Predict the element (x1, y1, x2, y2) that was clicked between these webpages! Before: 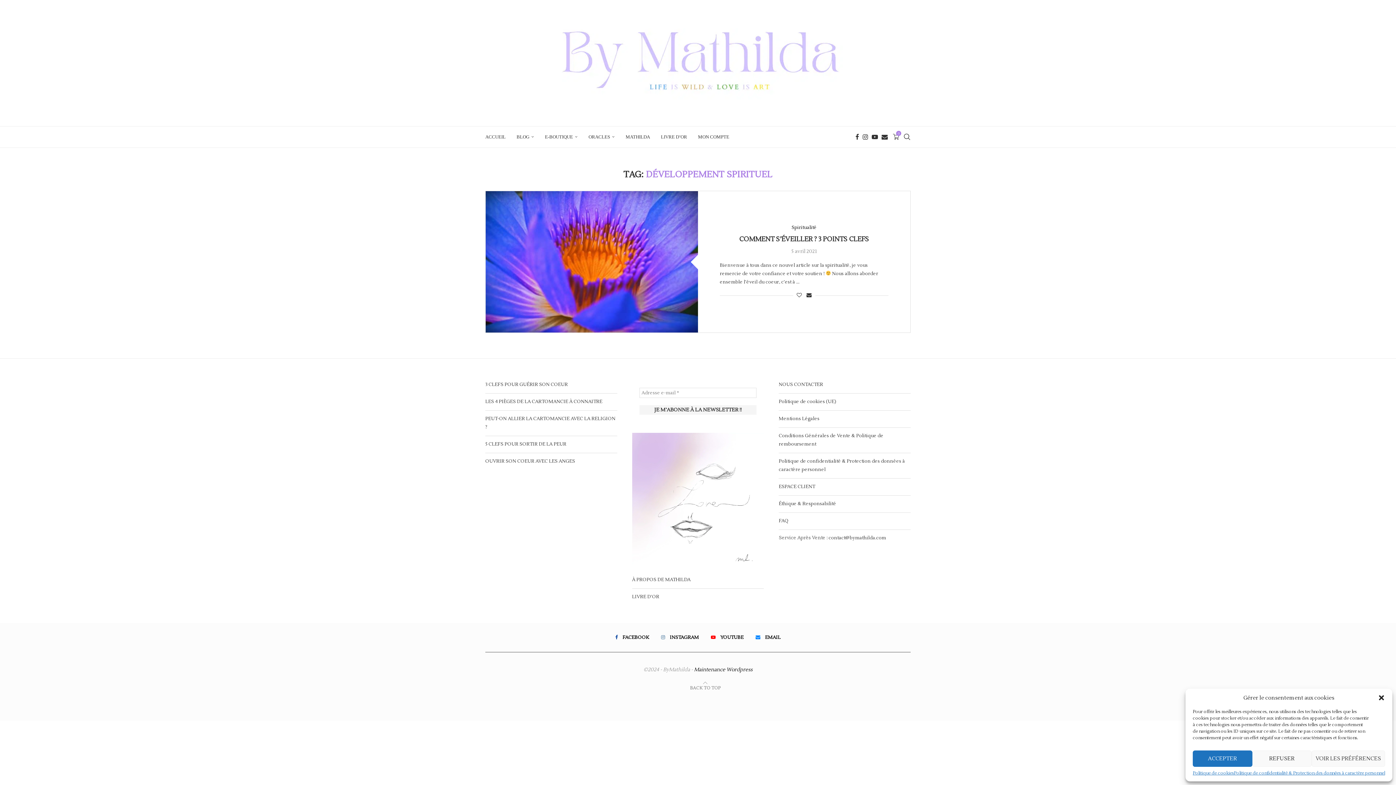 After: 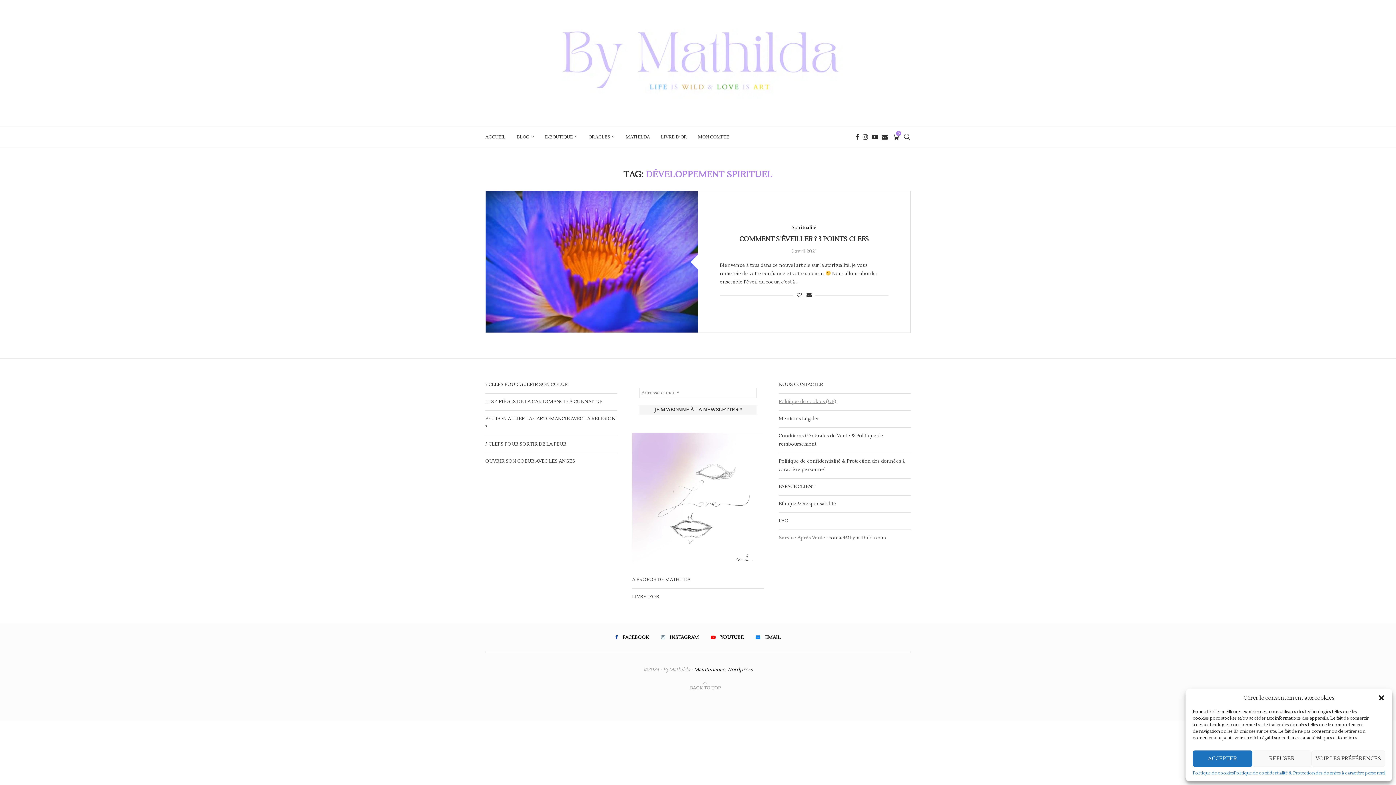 Action: label: Politique de cookies (UE) bbox: (779, 399, 836, 404)